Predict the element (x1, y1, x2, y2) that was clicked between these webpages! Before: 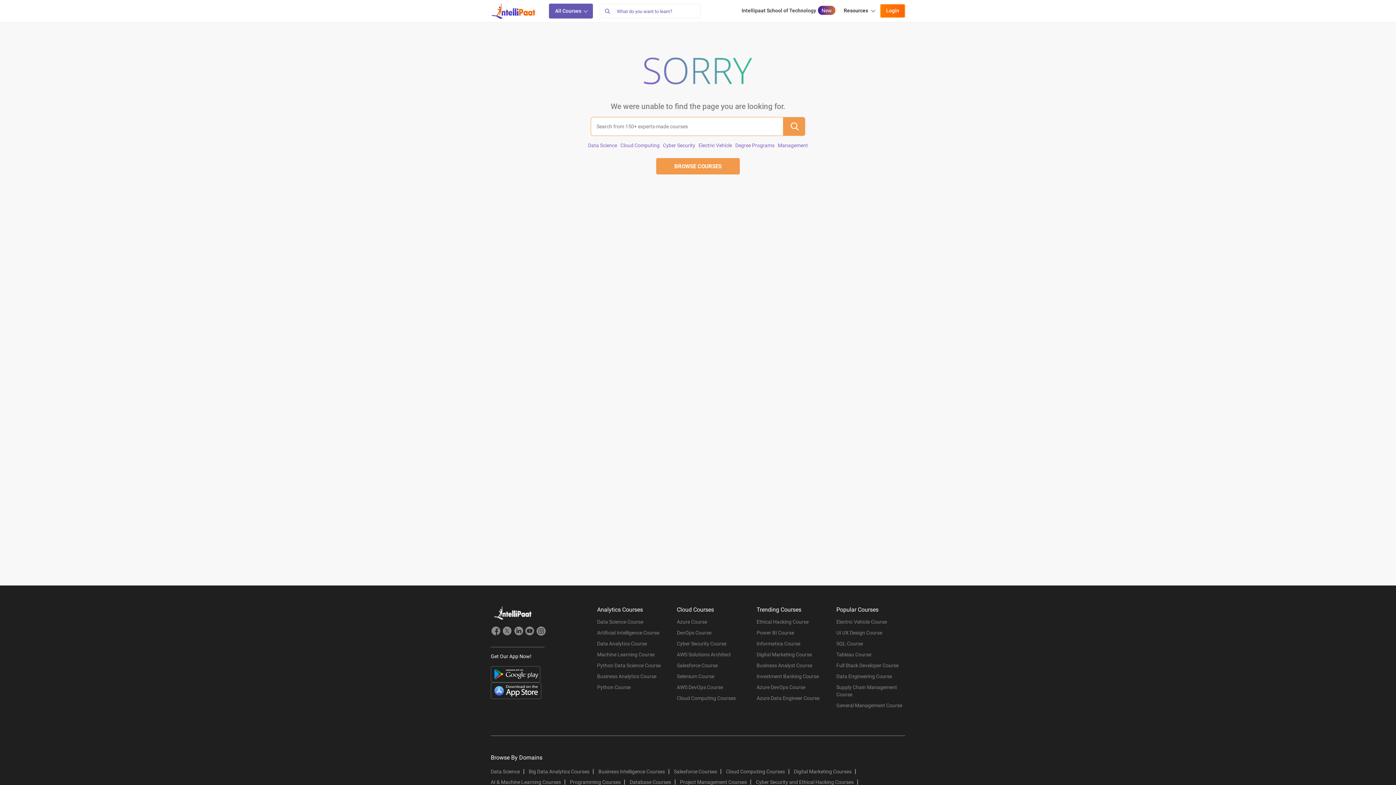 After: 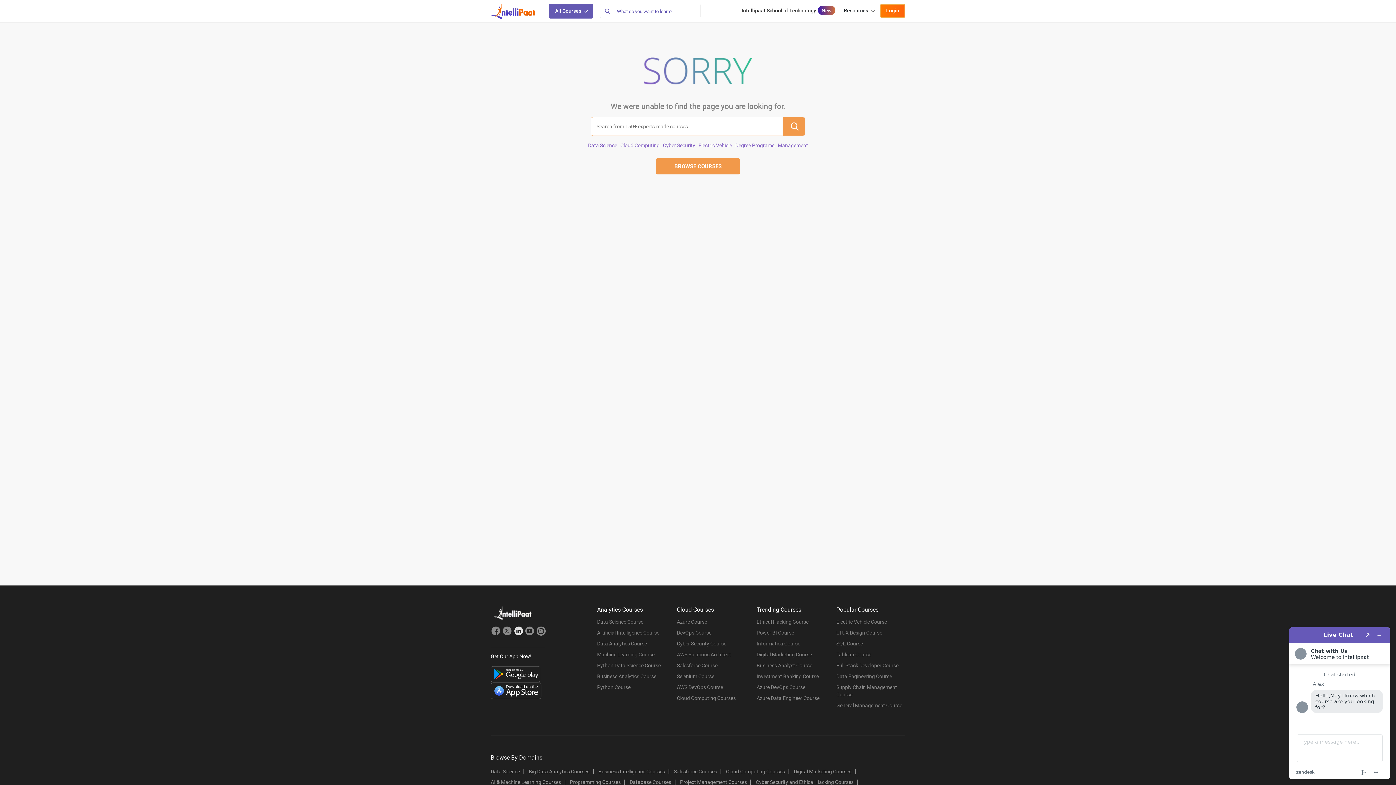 Action: bbox: (513, 626, 523, 638) label: Intellipaat Linkedin Page